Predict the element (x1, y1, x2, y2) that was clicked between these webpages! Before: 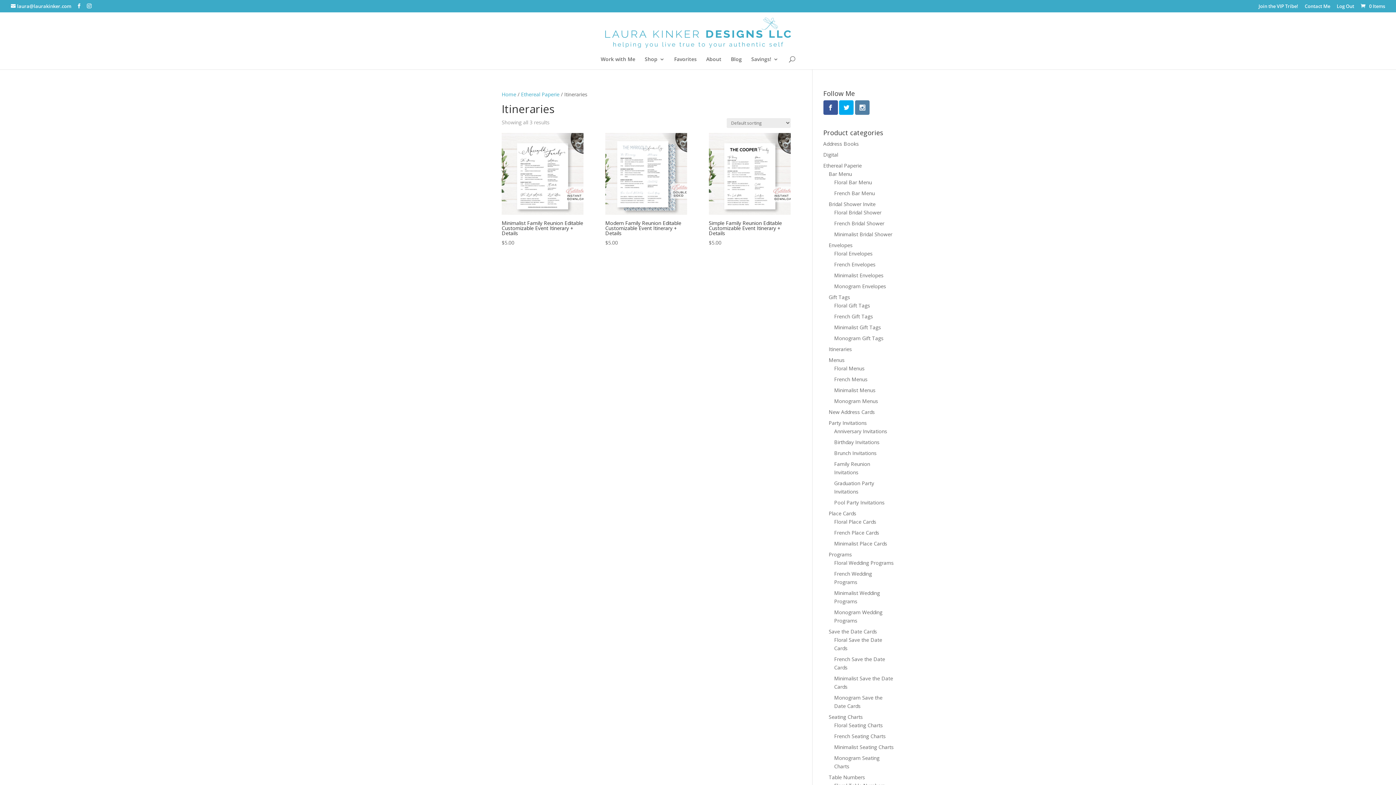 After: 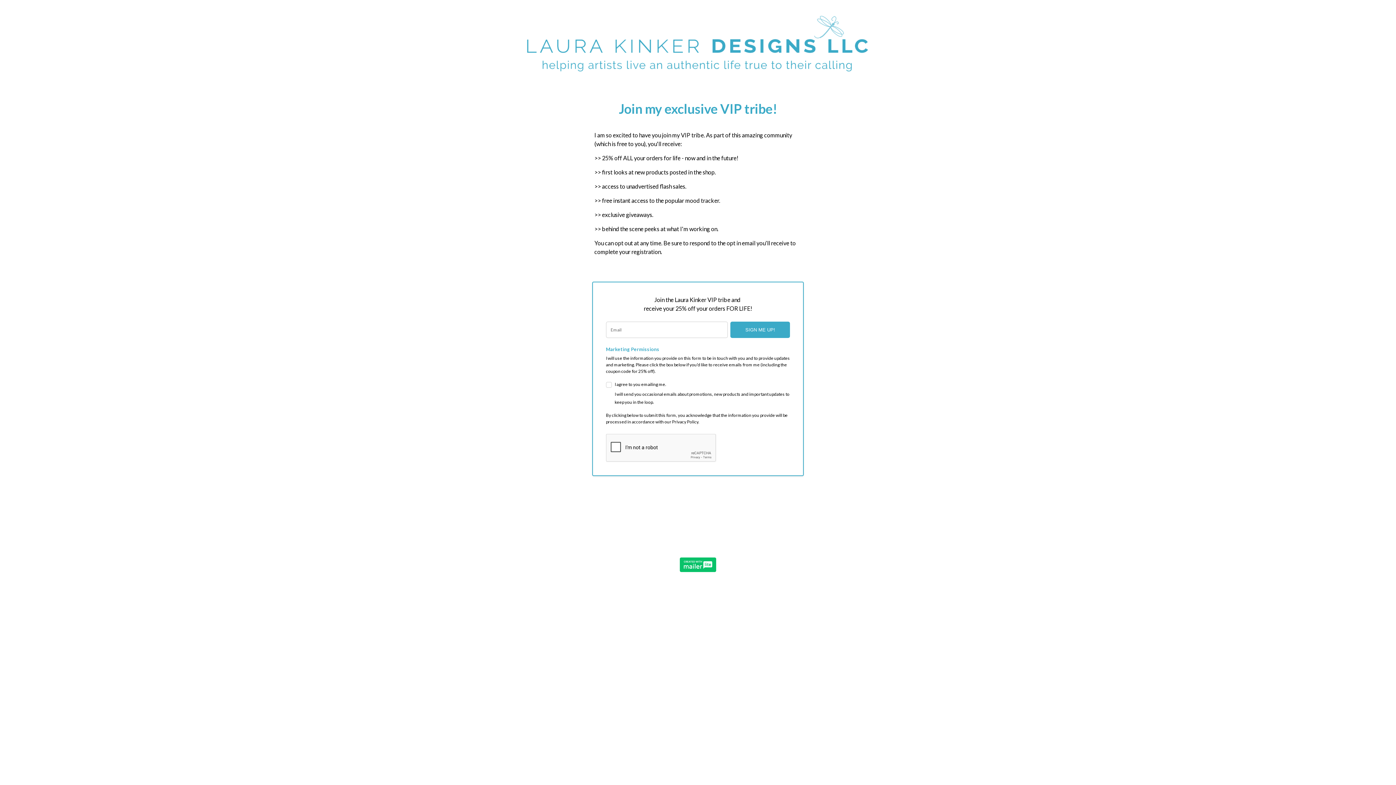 Action: bbox: (1258, 3, 1298, 12) label: Join the VIP Tribe!